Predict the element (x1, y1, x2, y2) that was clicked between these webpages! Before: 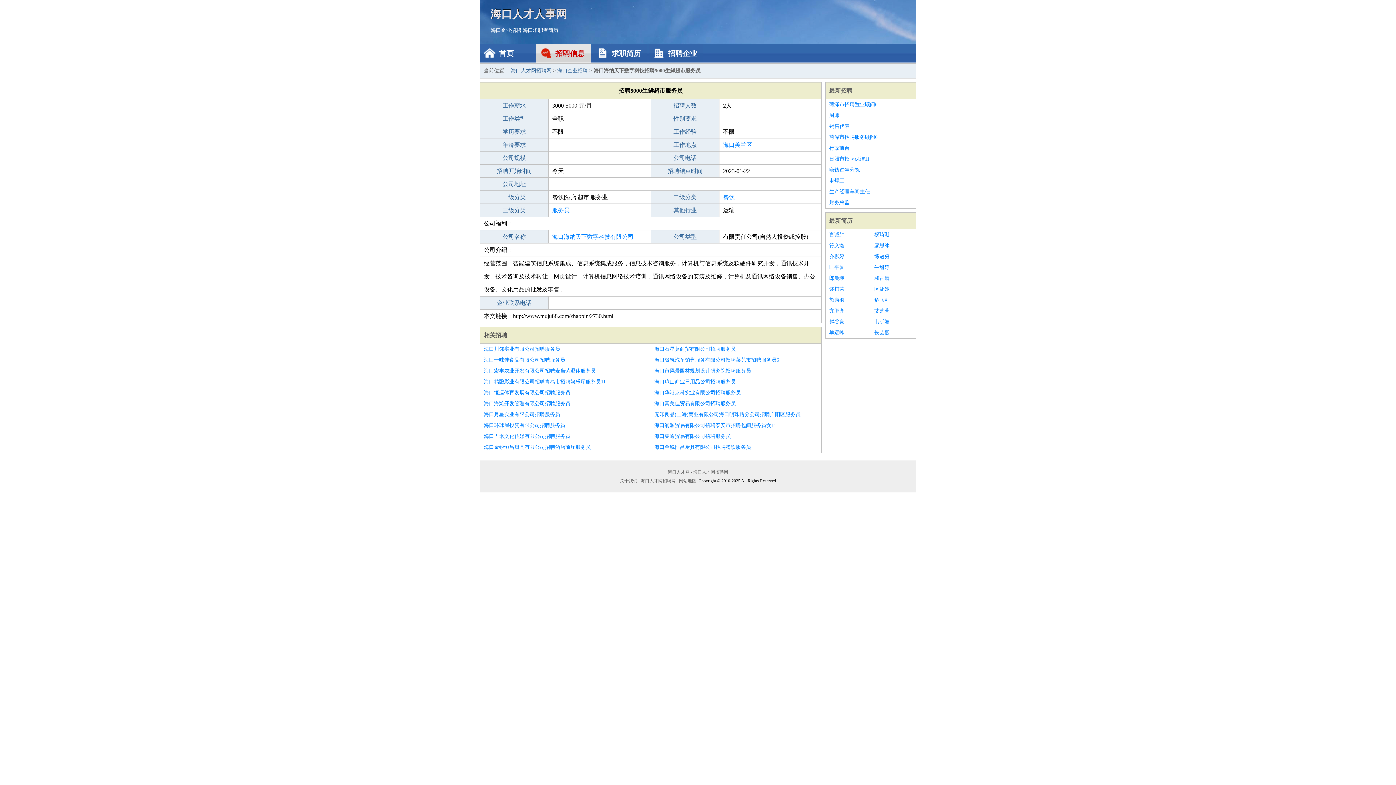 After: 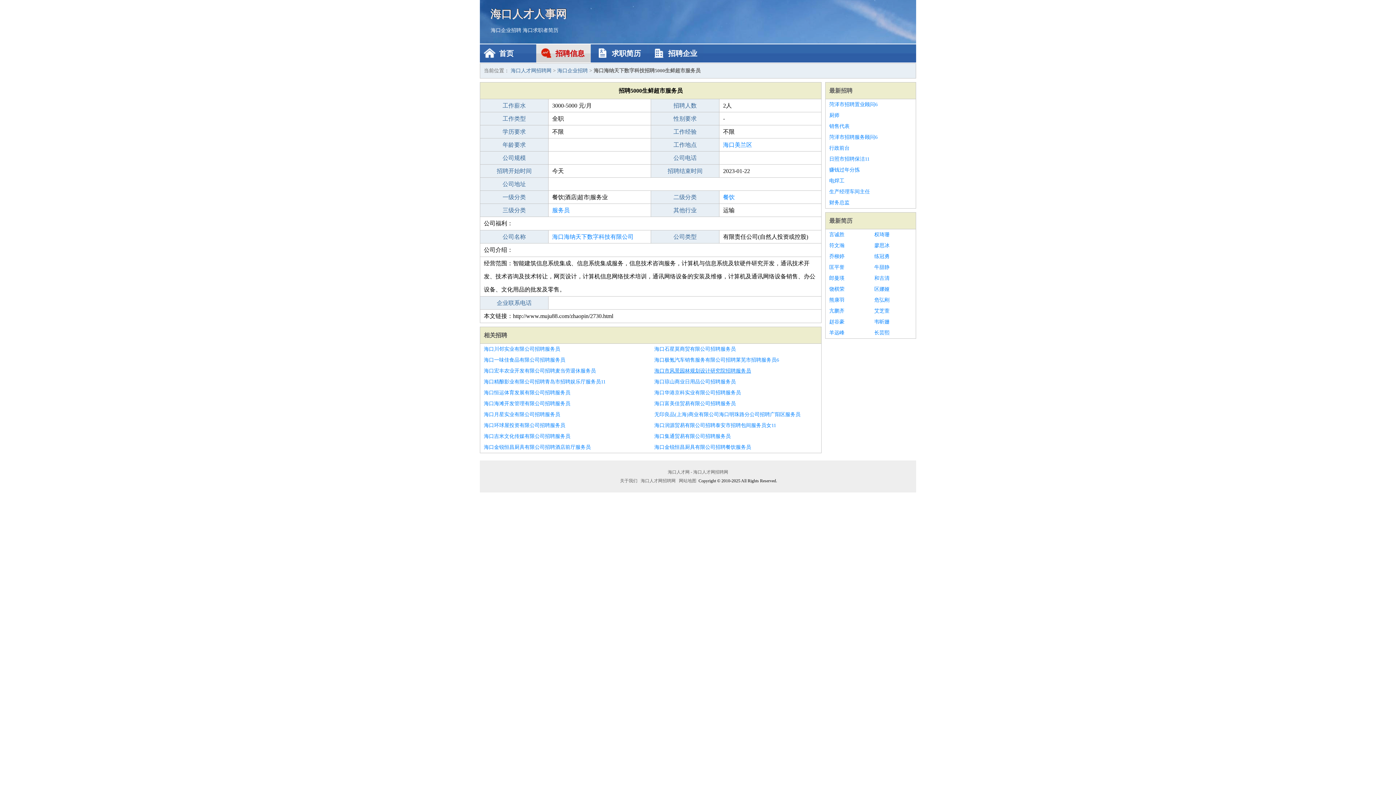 Action: bbox: (654, 365, 817, 376) label: 海口市风景园林规划设计研究院招聘服务员